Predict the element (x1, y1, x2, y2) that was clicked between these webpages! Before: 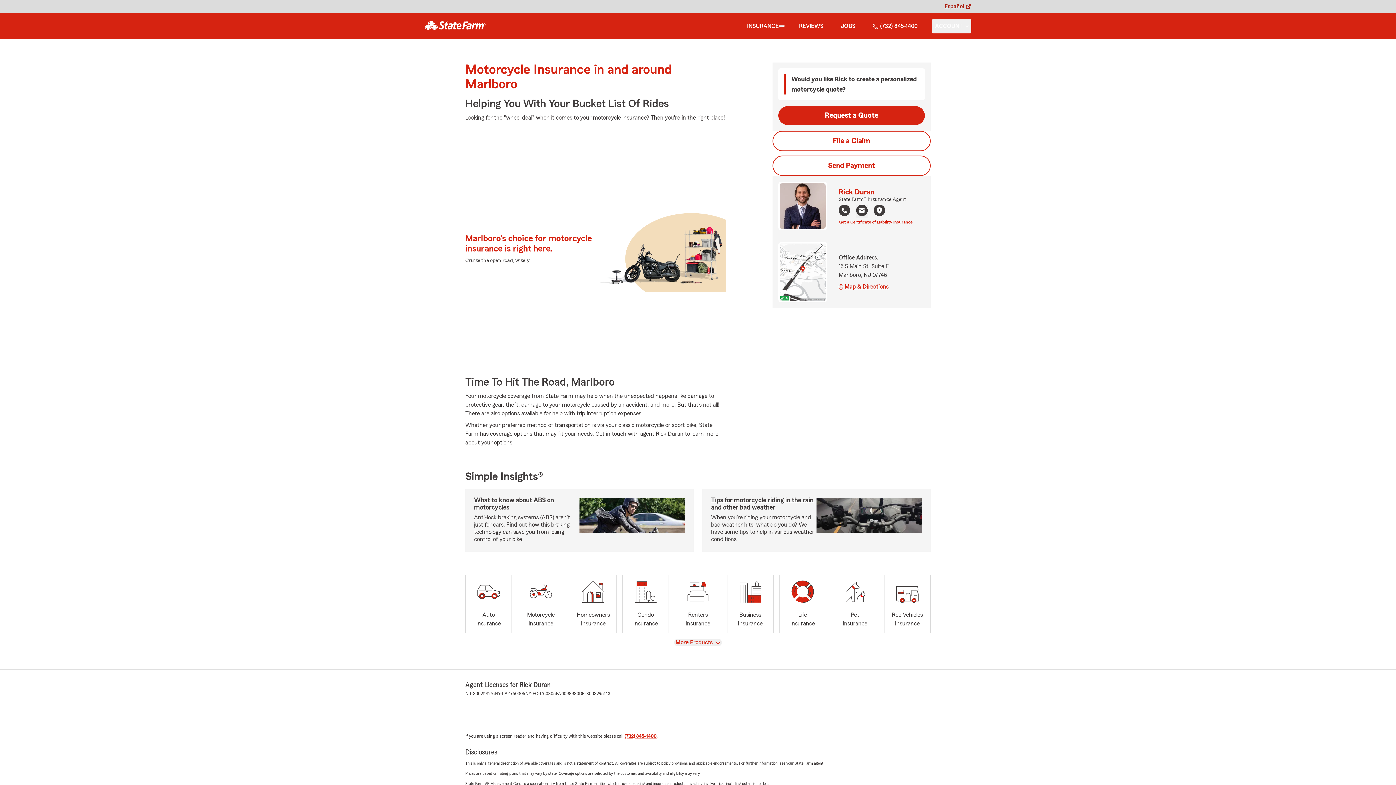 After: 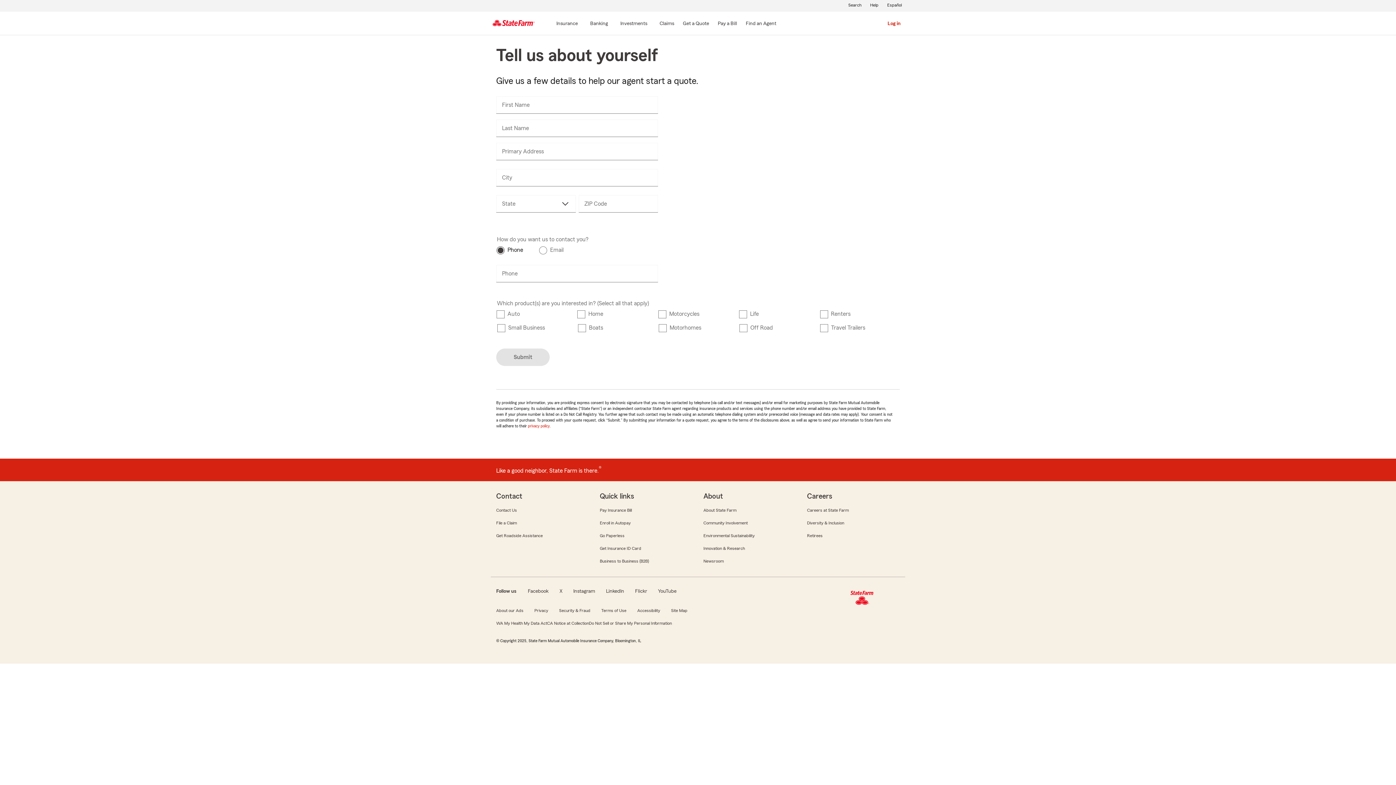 Action: bbox: (778, 106, 925, 125) label: Request a Quote